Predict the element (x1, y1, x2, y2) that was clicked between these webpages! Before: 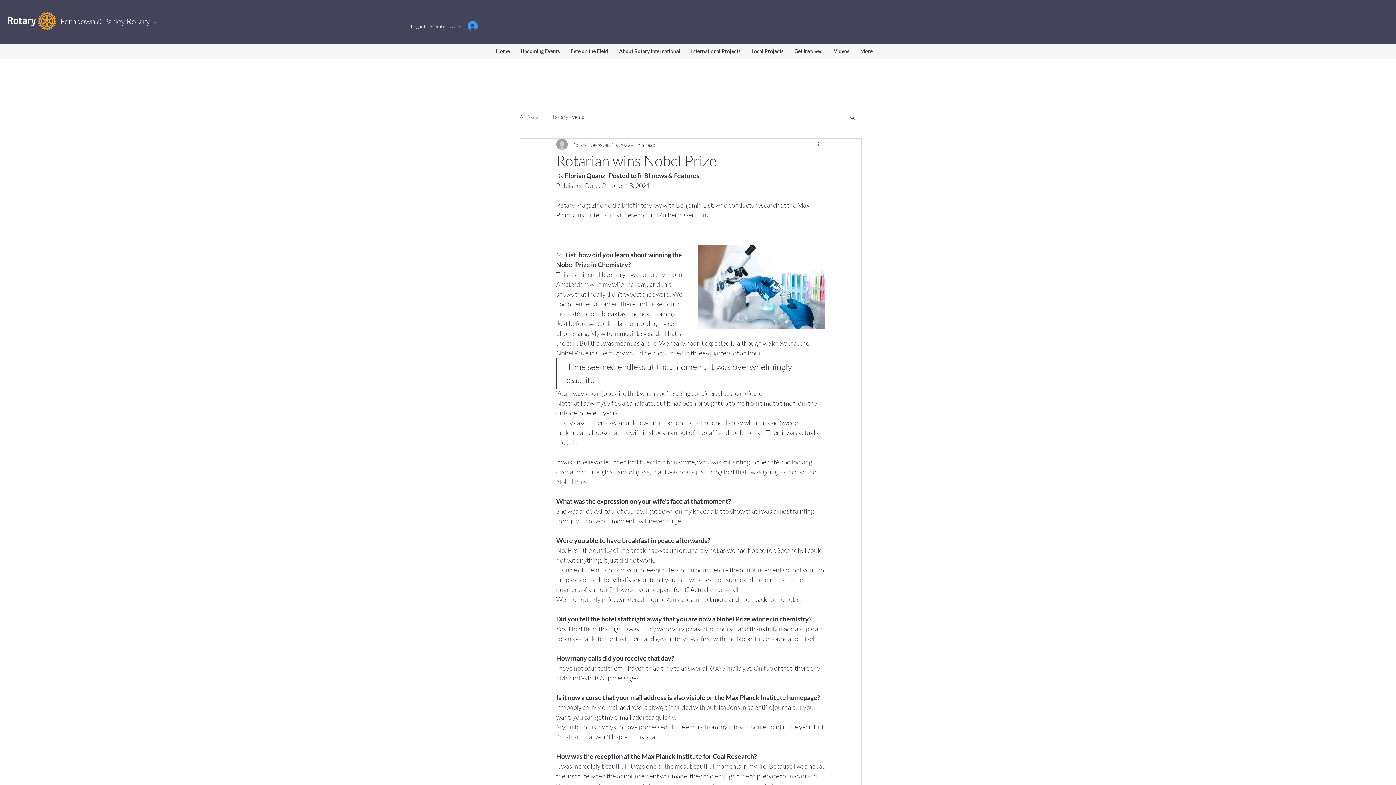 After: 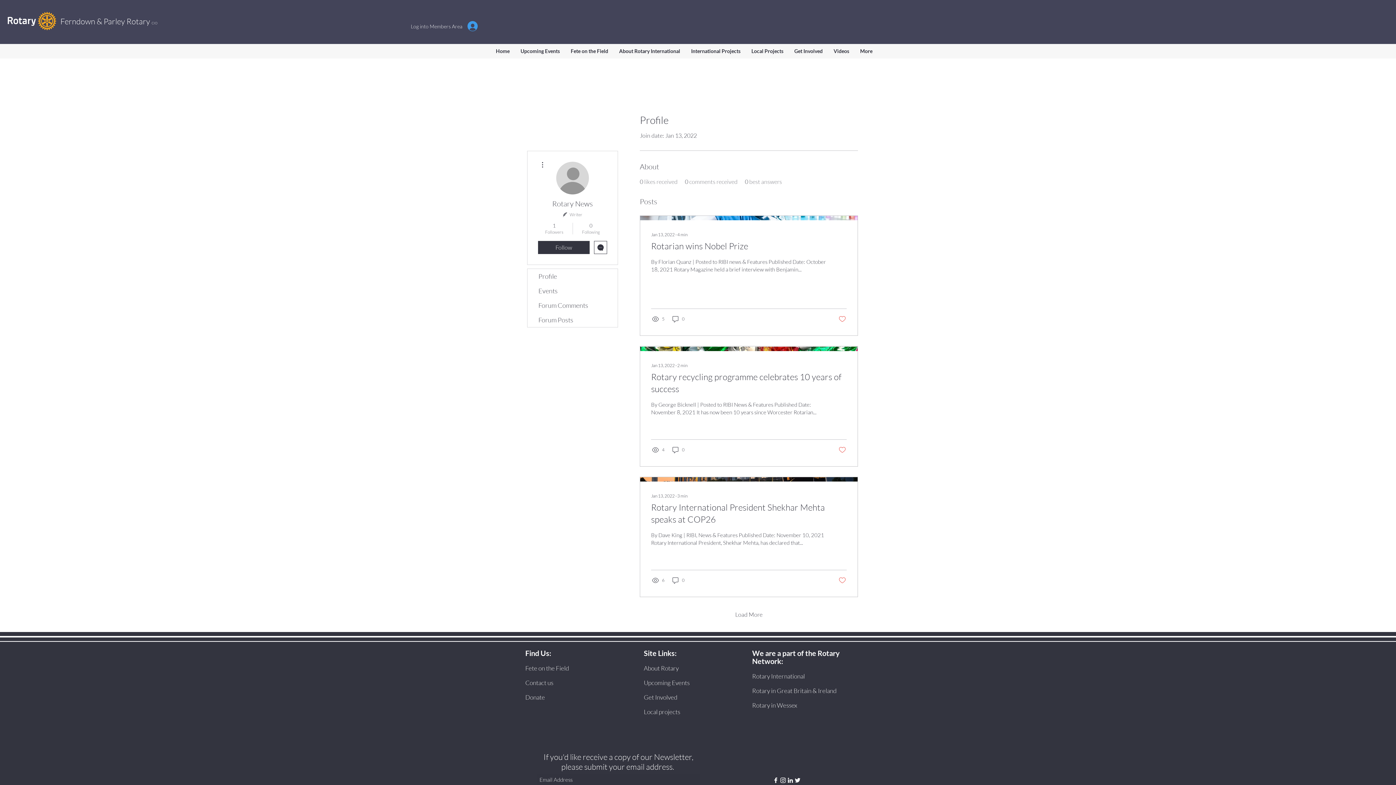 Action: label: Rotary News bbox: (572, 140, 601, 148)